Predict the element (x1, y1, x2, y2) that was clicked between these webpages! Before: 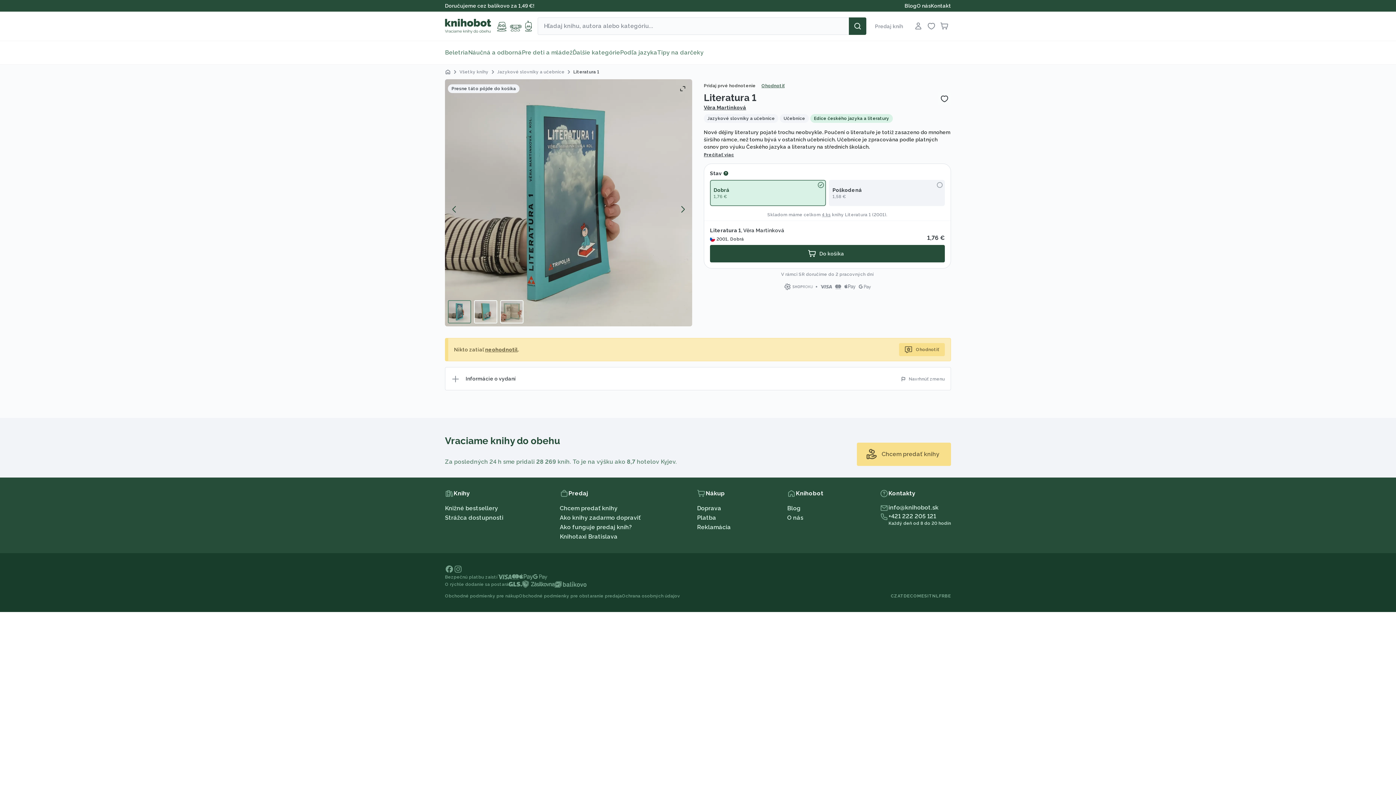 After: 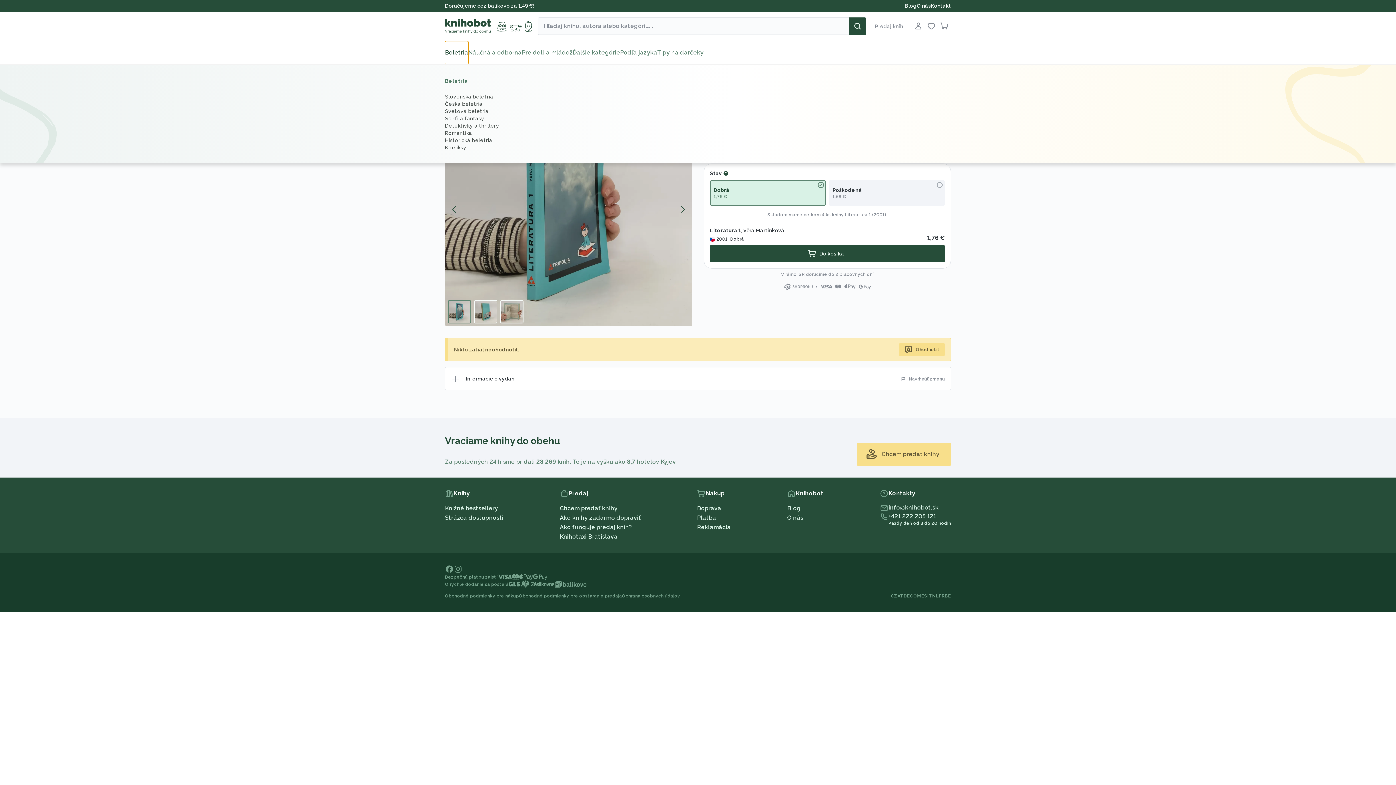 Action: bbox: (445, 41, 468, 64) label: Beletria